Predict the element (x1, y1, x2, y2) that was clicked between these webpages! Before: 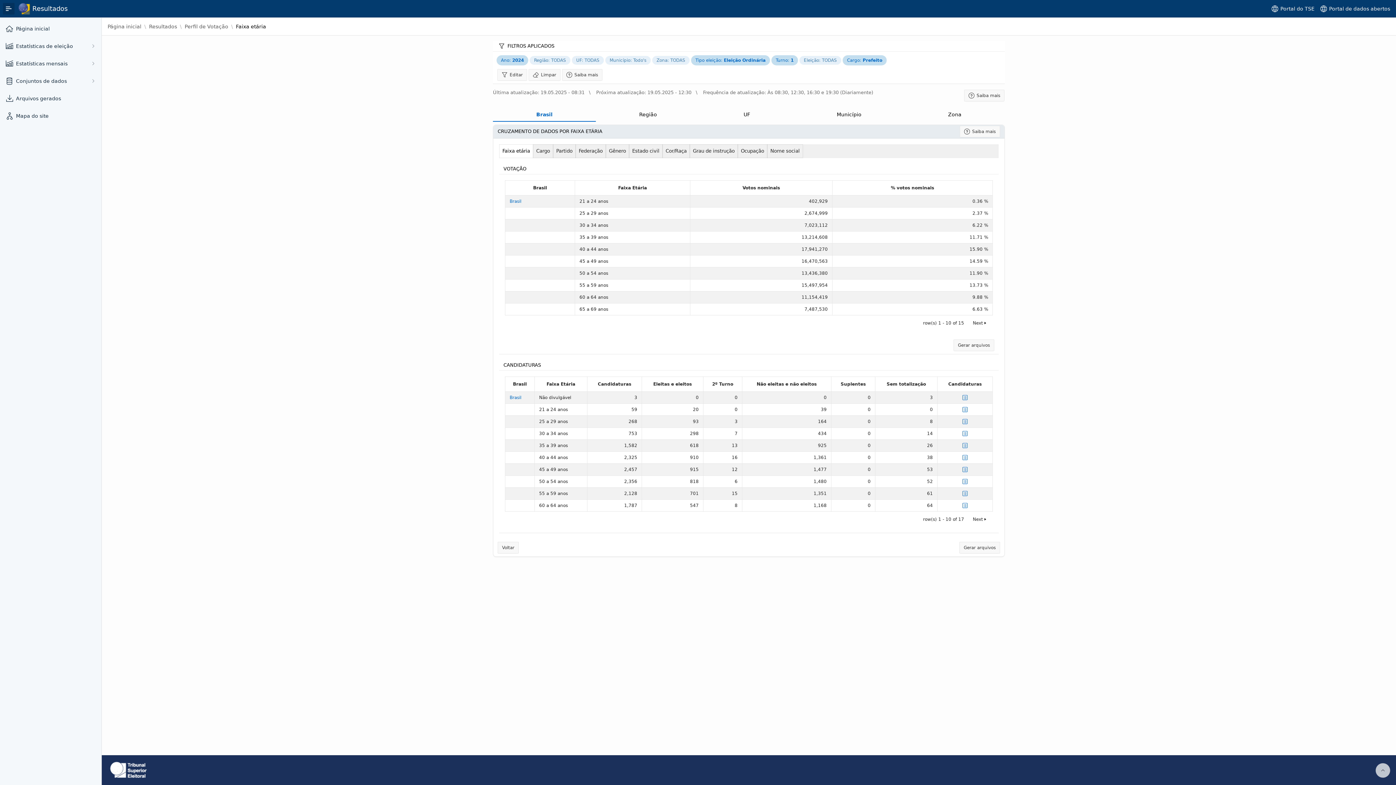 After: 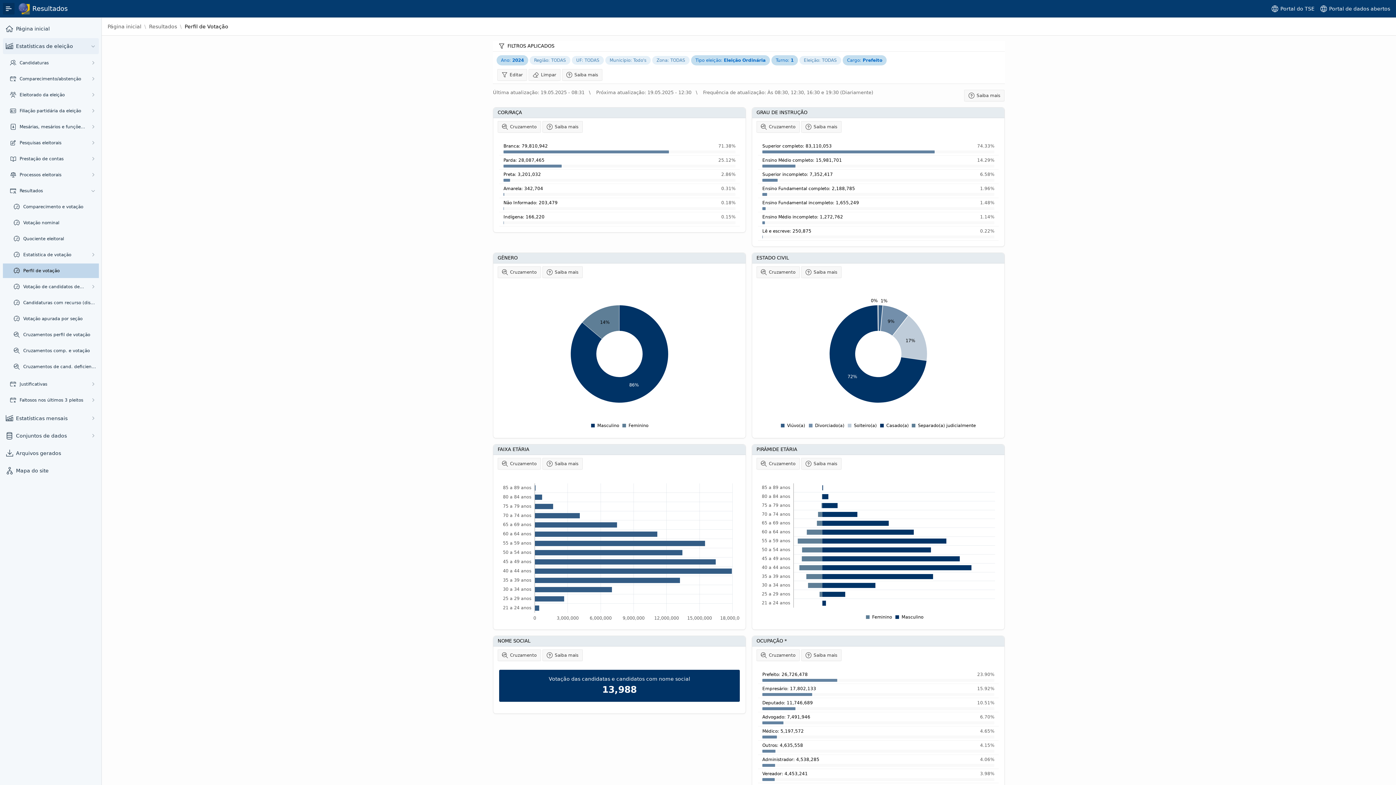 Action: label: Perfil de Votação bbox: (184, 23, 228, 29)